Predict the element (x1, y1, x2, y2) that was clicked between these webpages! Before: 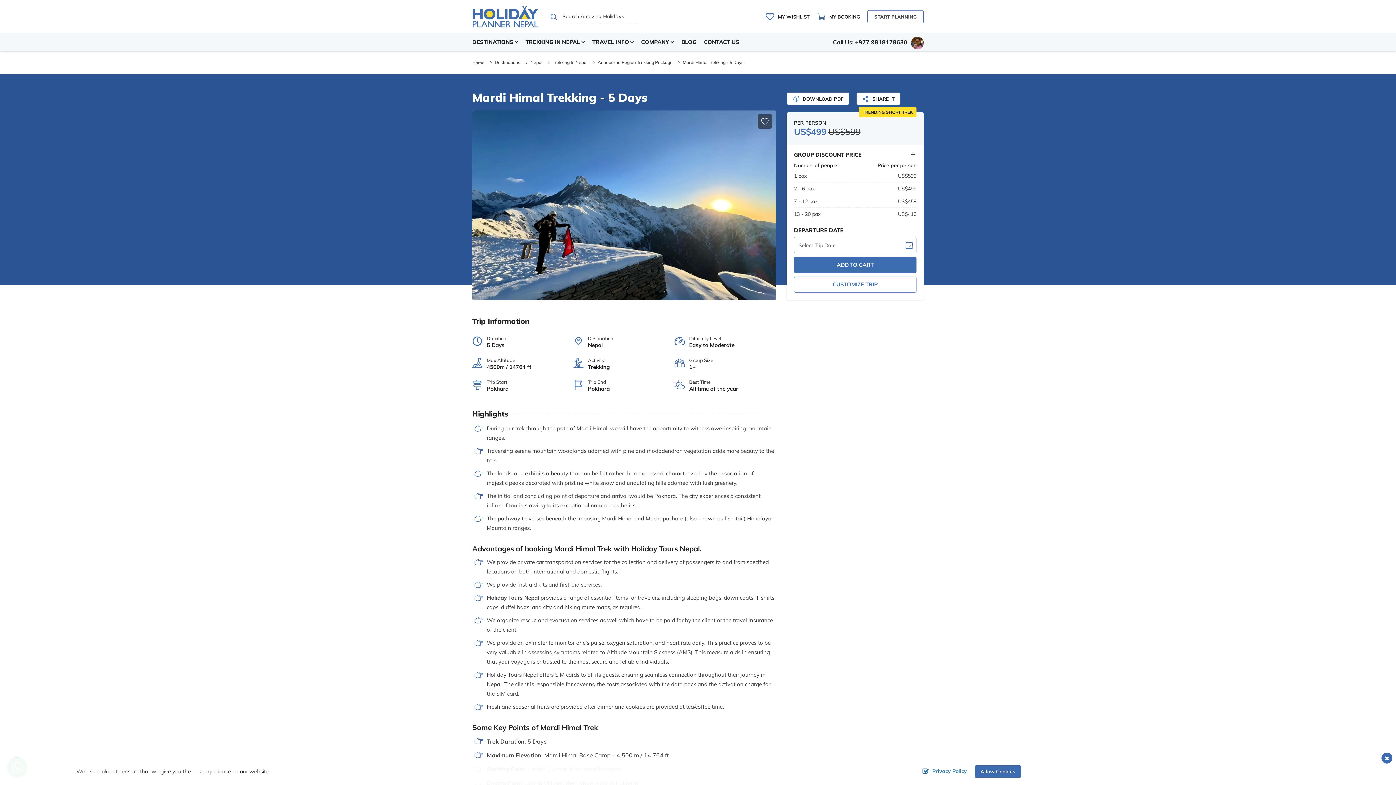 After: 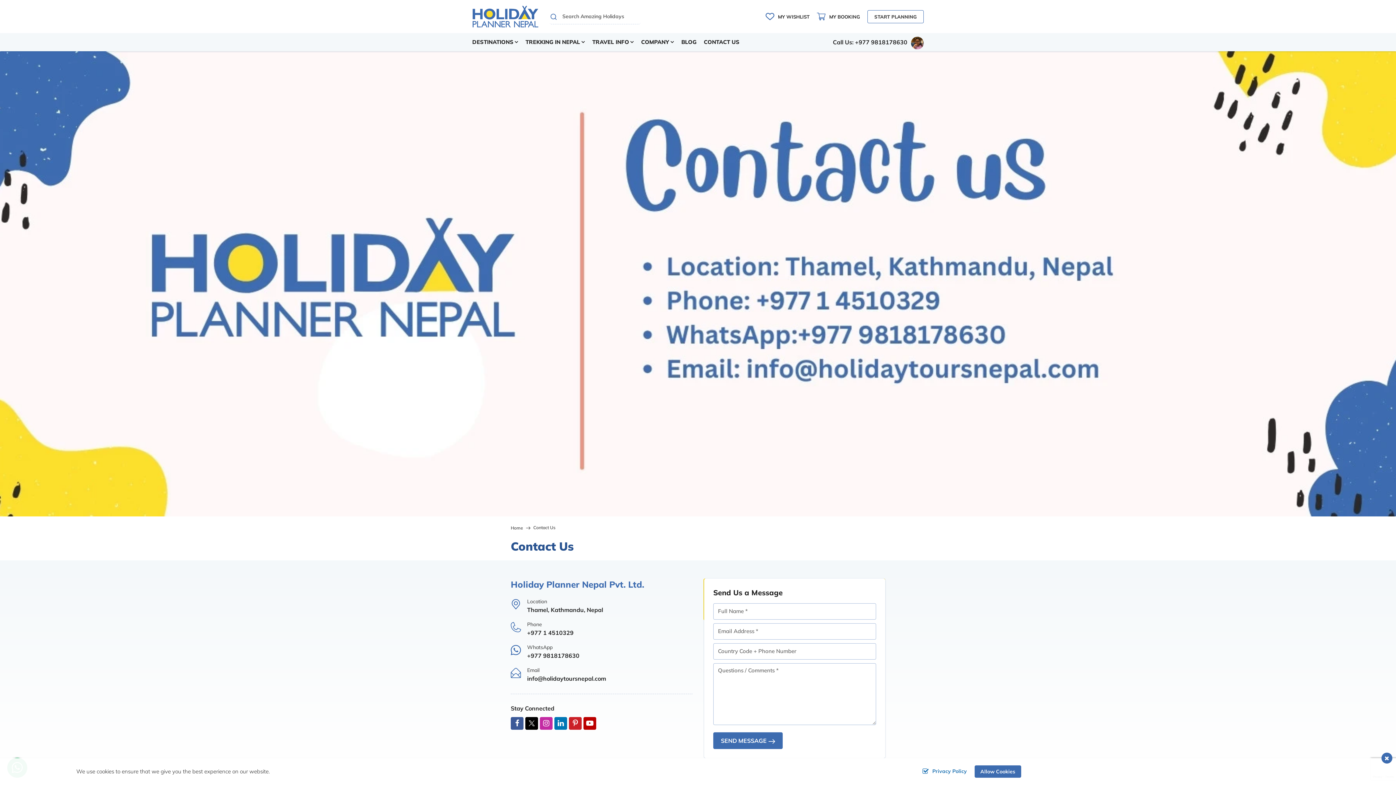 Action: bbox: (700, 33, 739, 51) label: CONTACT US